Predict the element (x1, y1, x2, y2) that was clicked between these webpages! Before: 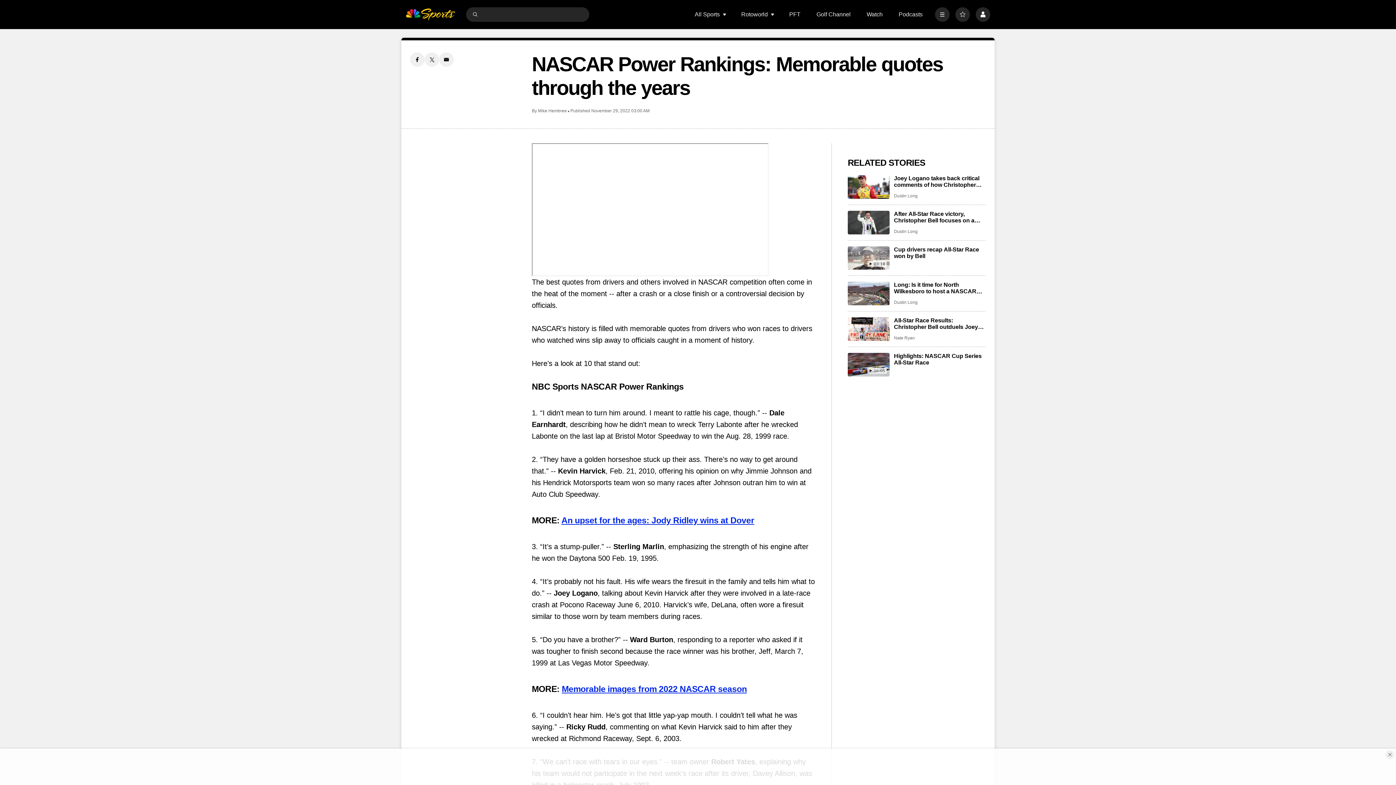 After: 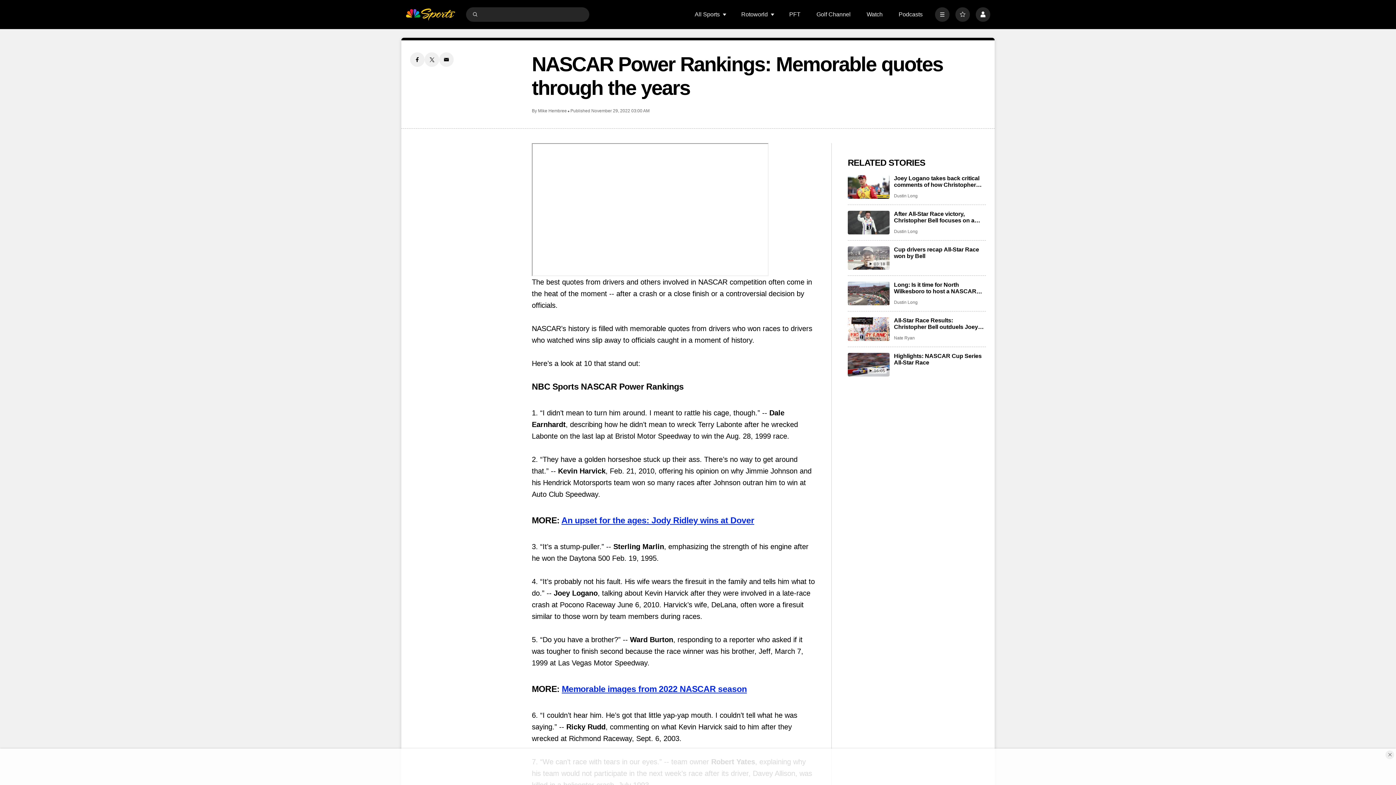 Action: bbox: (561, 684, 747, 694) label: Memorable images from 2022 NASCAR season